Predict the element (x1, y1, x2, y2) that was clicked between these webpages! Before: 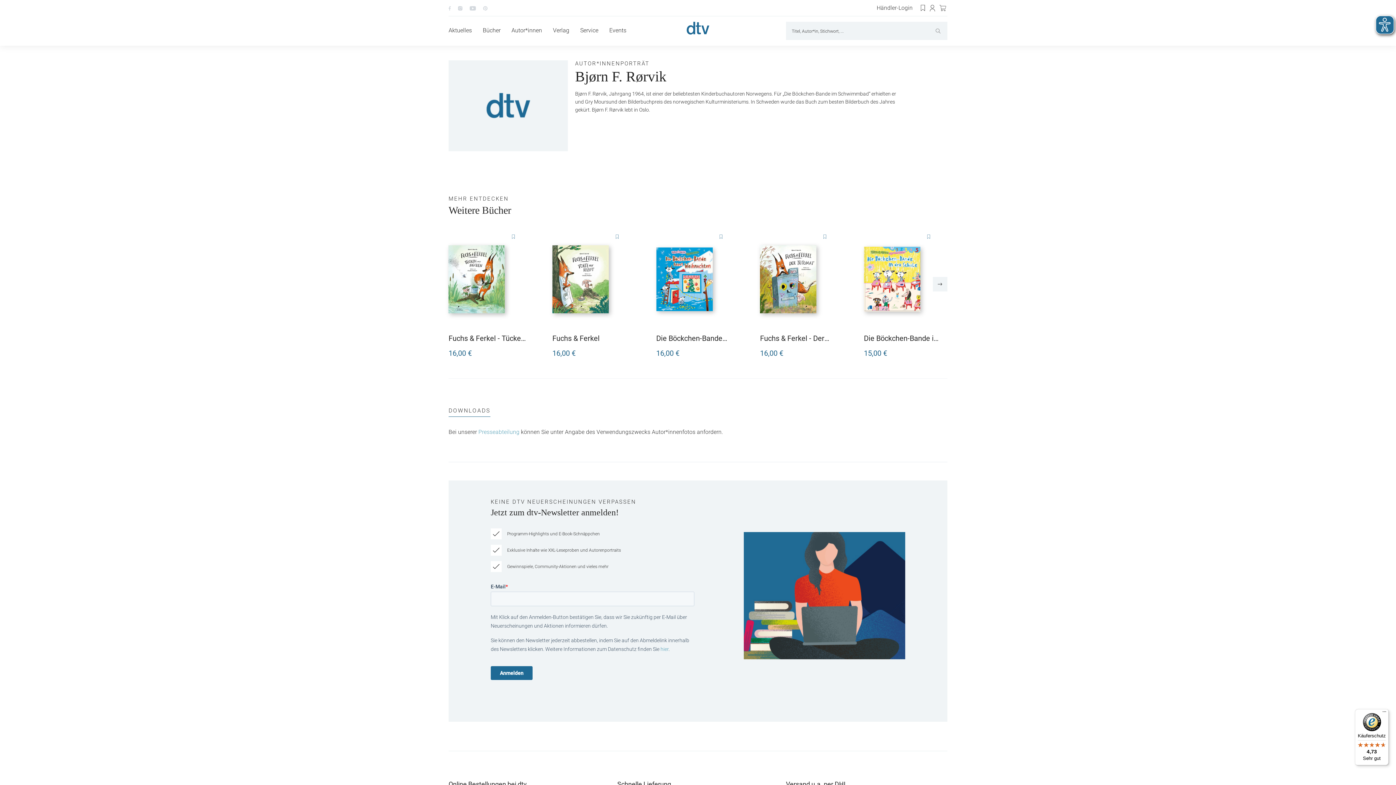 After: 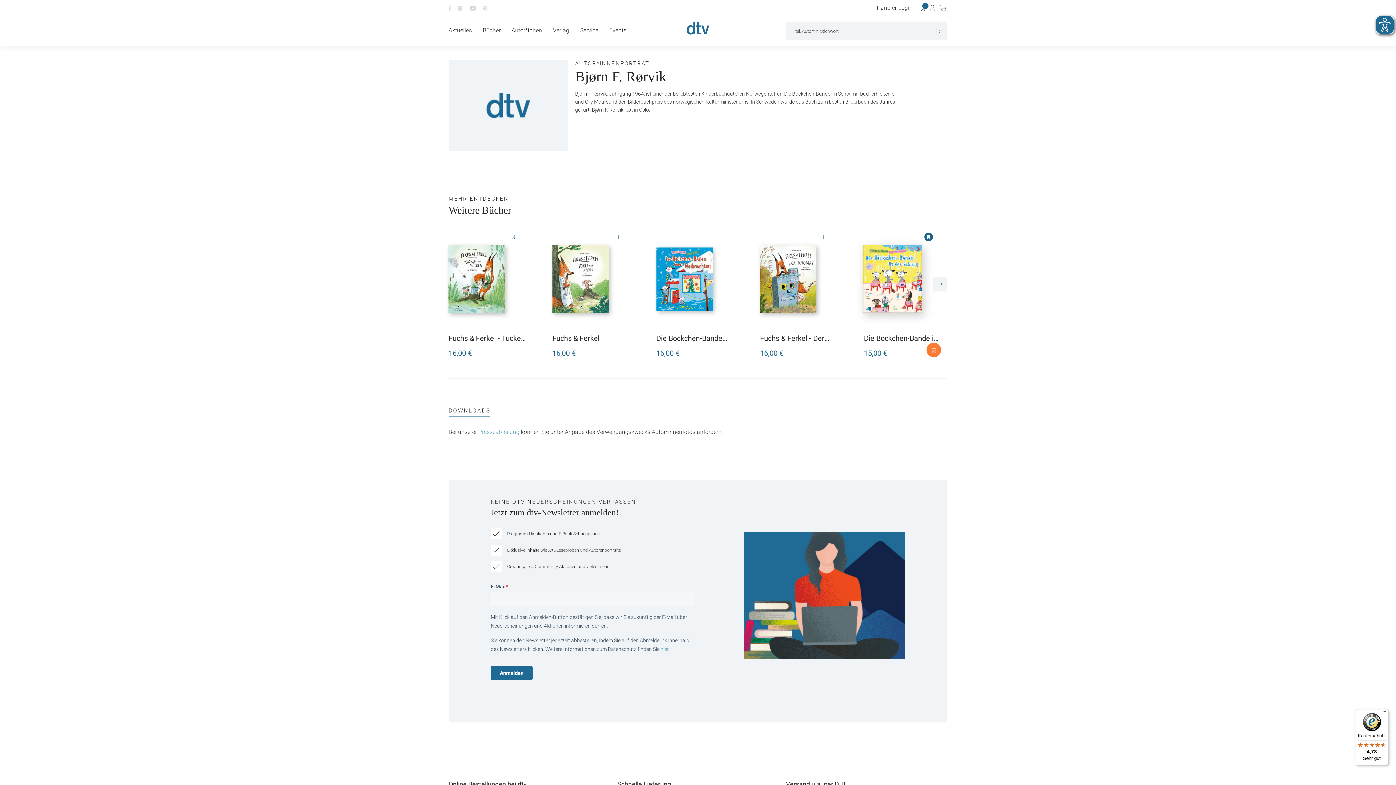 Action: bbox: (924, 232, 933, 241)